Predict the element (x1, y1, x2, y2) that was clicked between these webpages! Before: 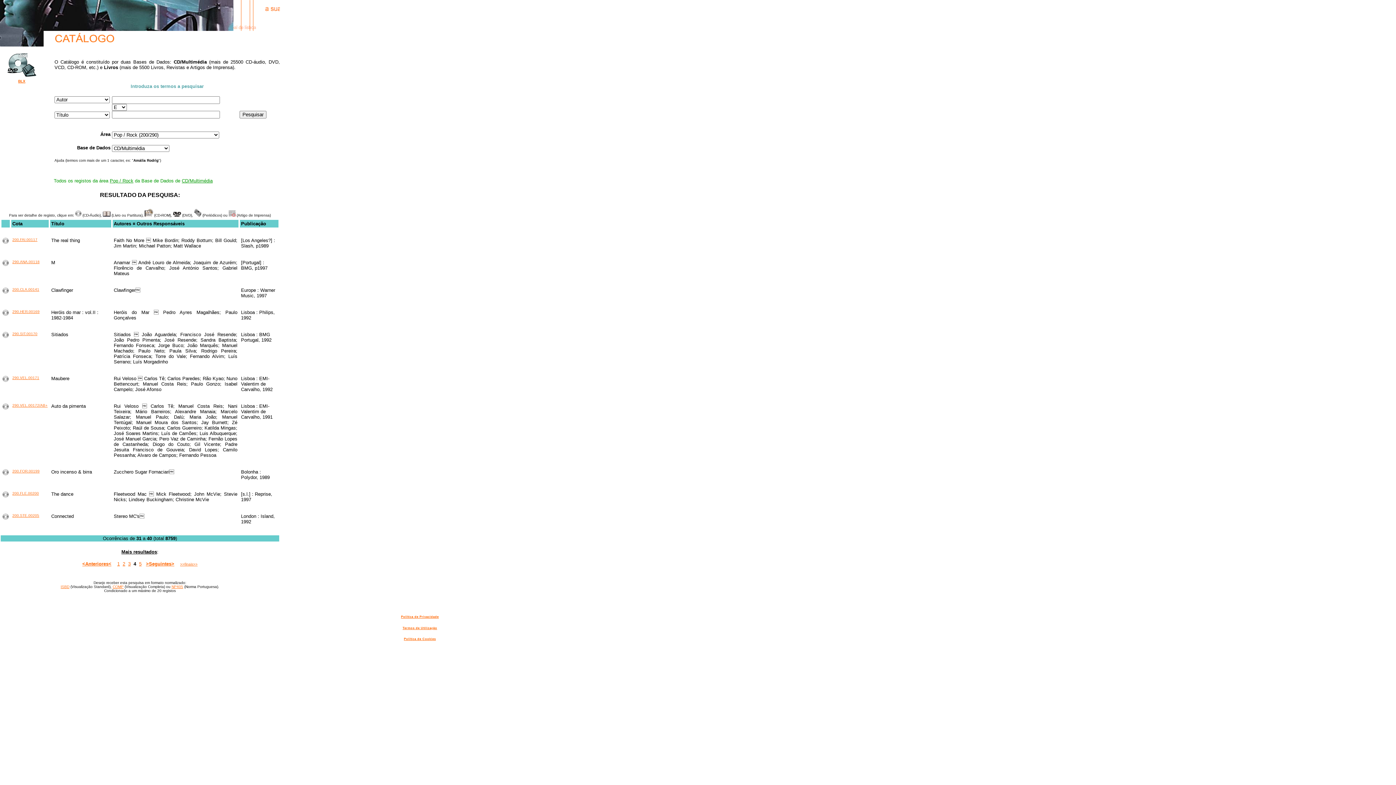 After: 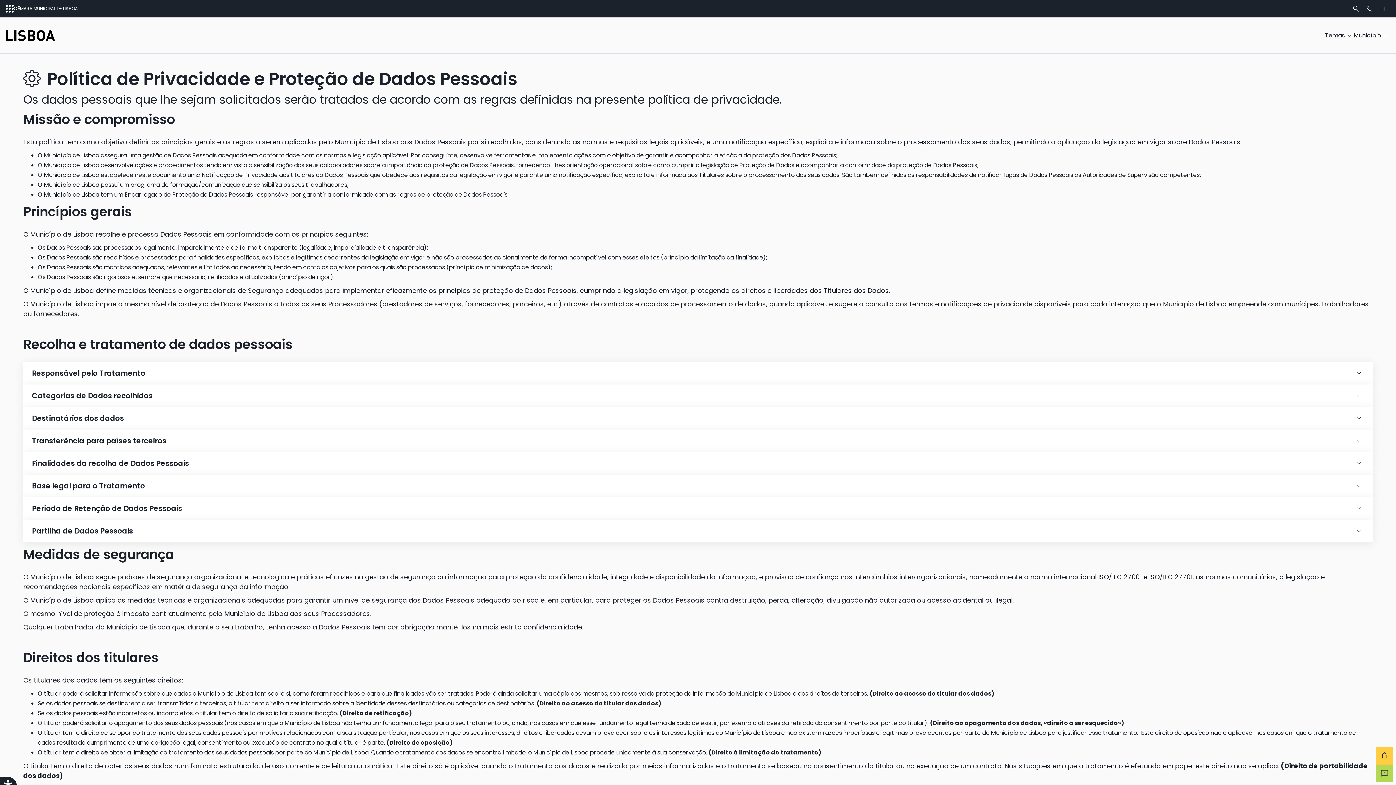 Action: bbox: (401, 615, 438, 619) label: Política de Privacidade